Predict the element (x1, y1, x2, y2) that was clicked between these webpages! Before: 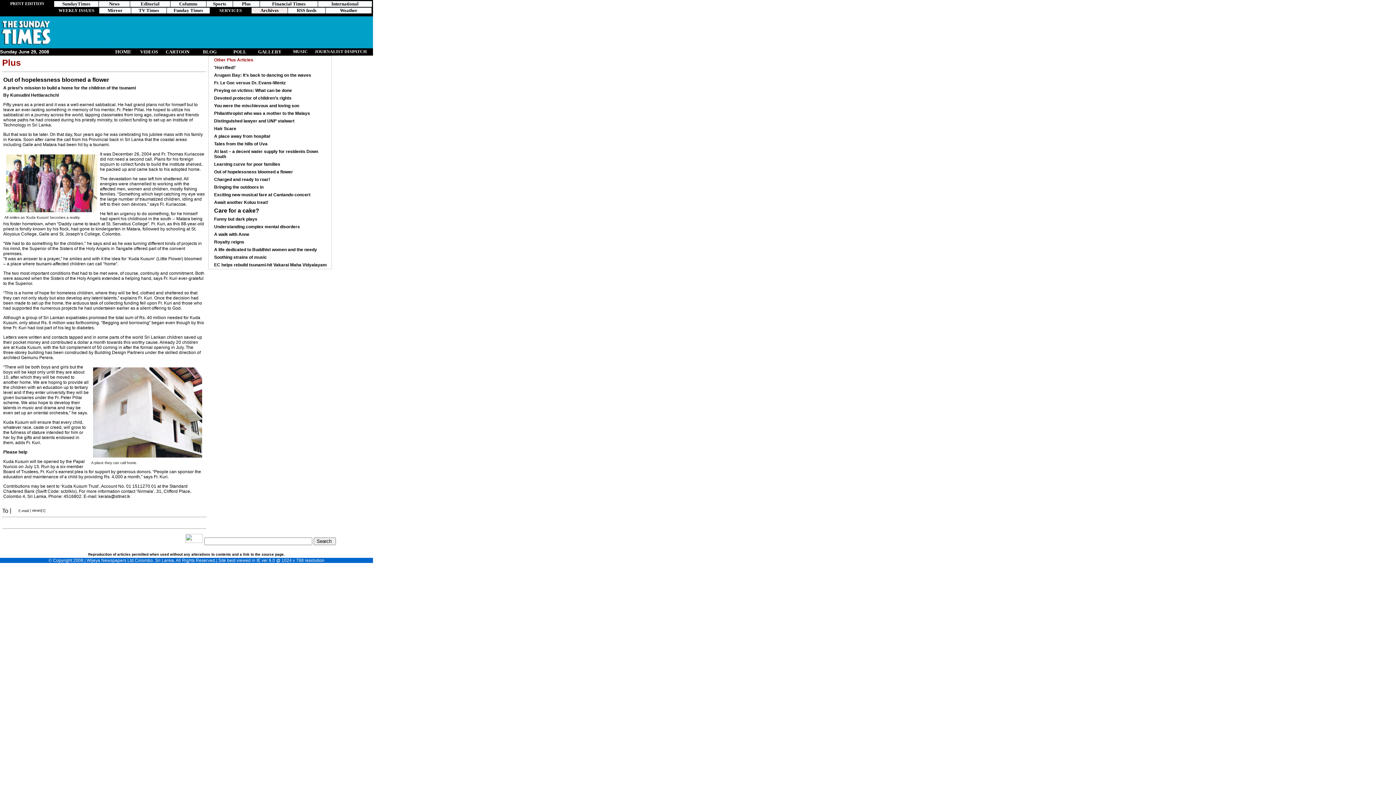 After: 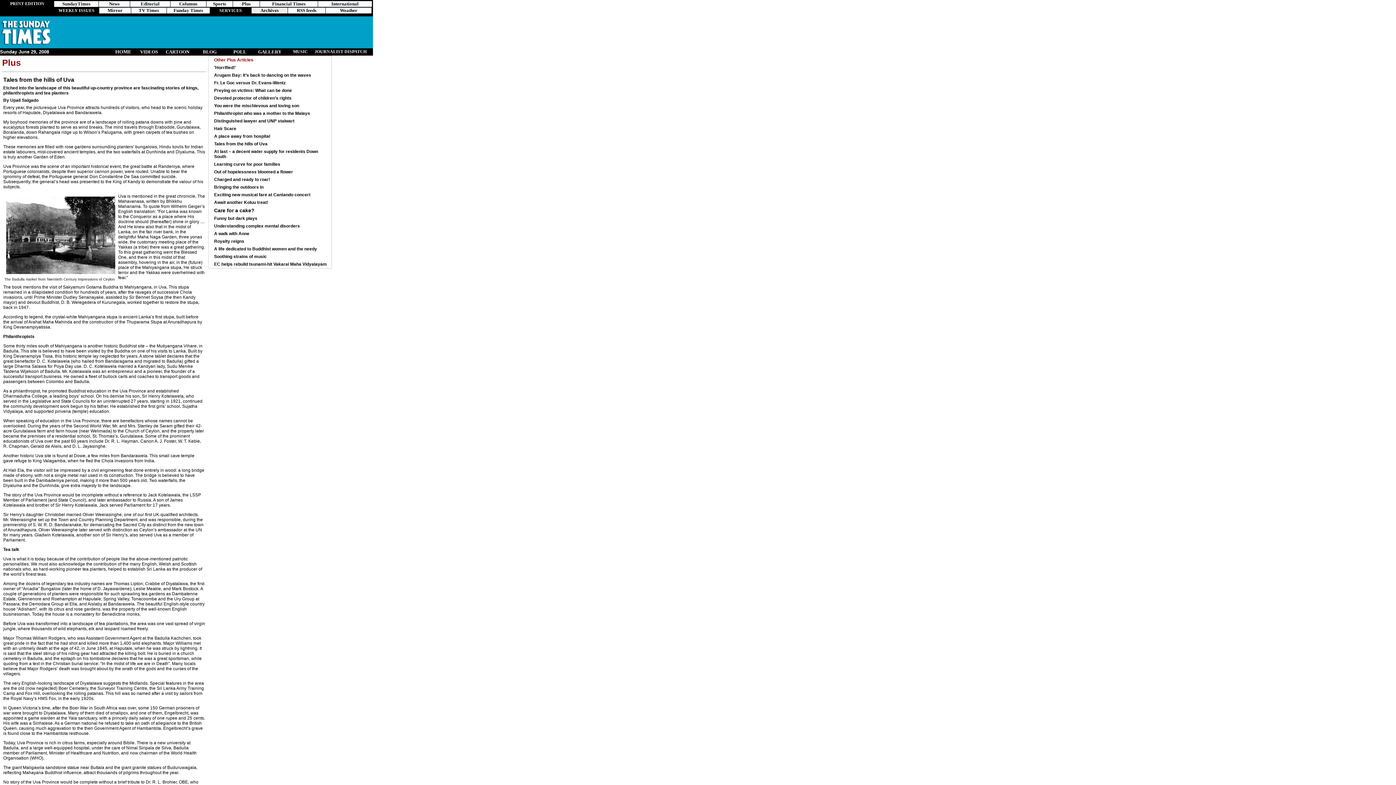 Action: label: Tales from the hills of Uva bbox: (214, 141, 267, 146)